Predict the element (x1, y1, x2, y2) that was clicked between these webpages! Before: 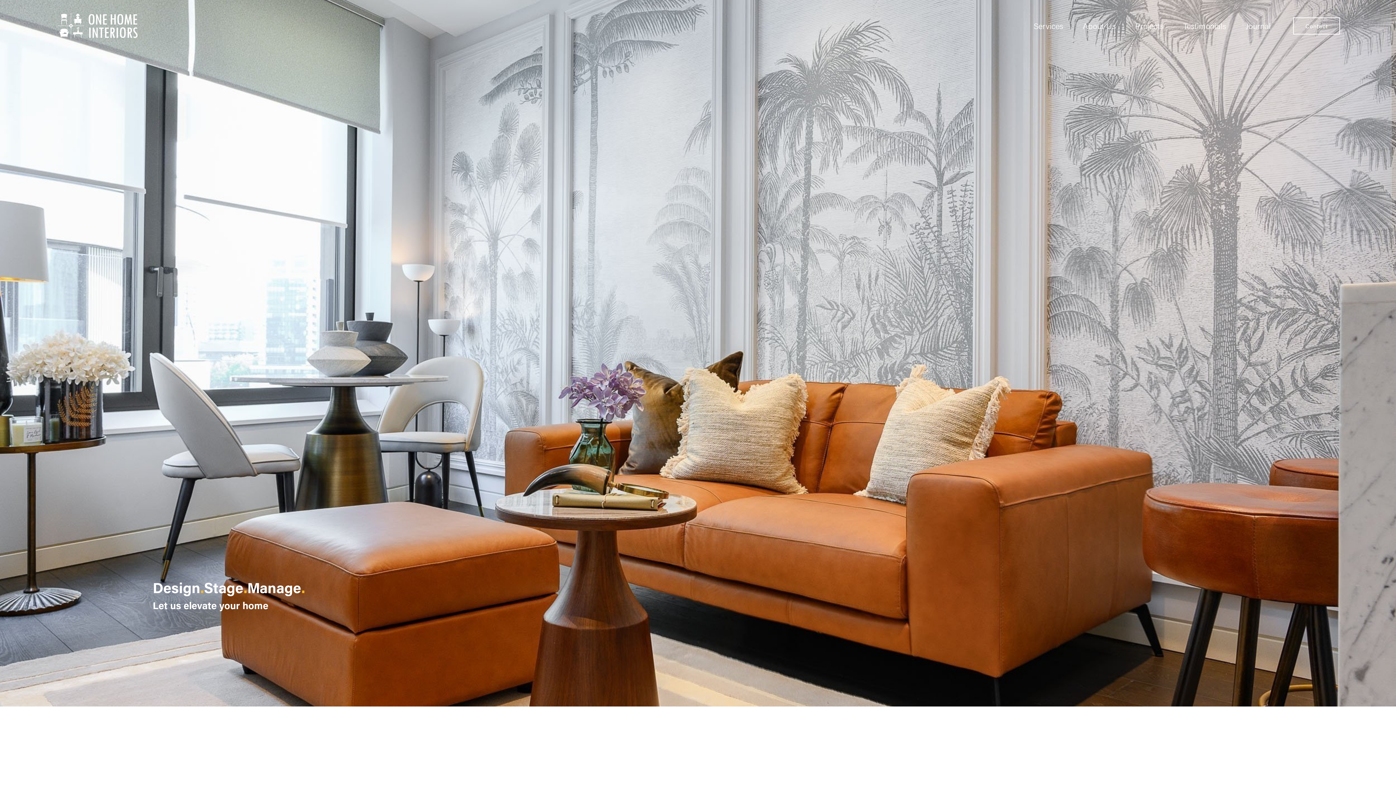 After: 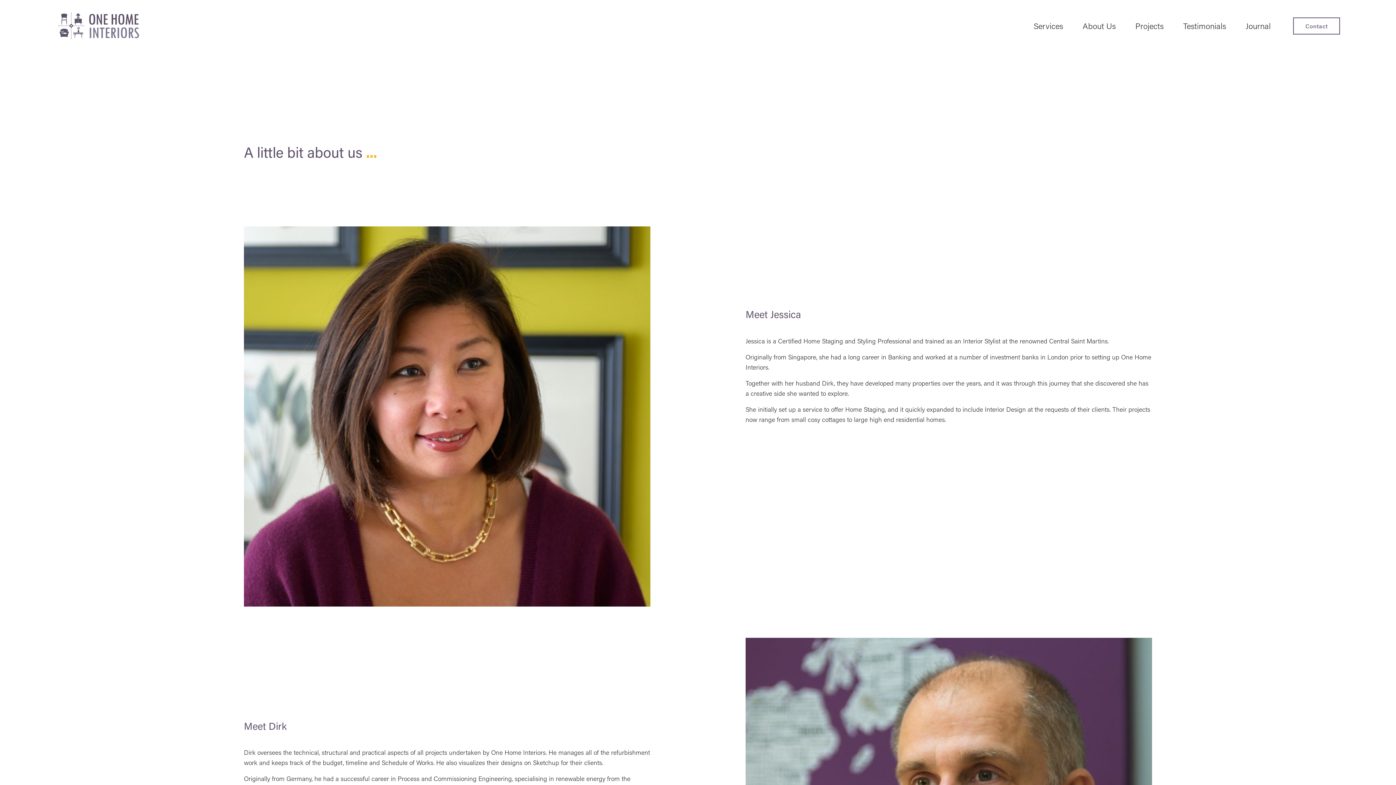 Action: label: About Us bbox: (1082, 18, 1116, 33)